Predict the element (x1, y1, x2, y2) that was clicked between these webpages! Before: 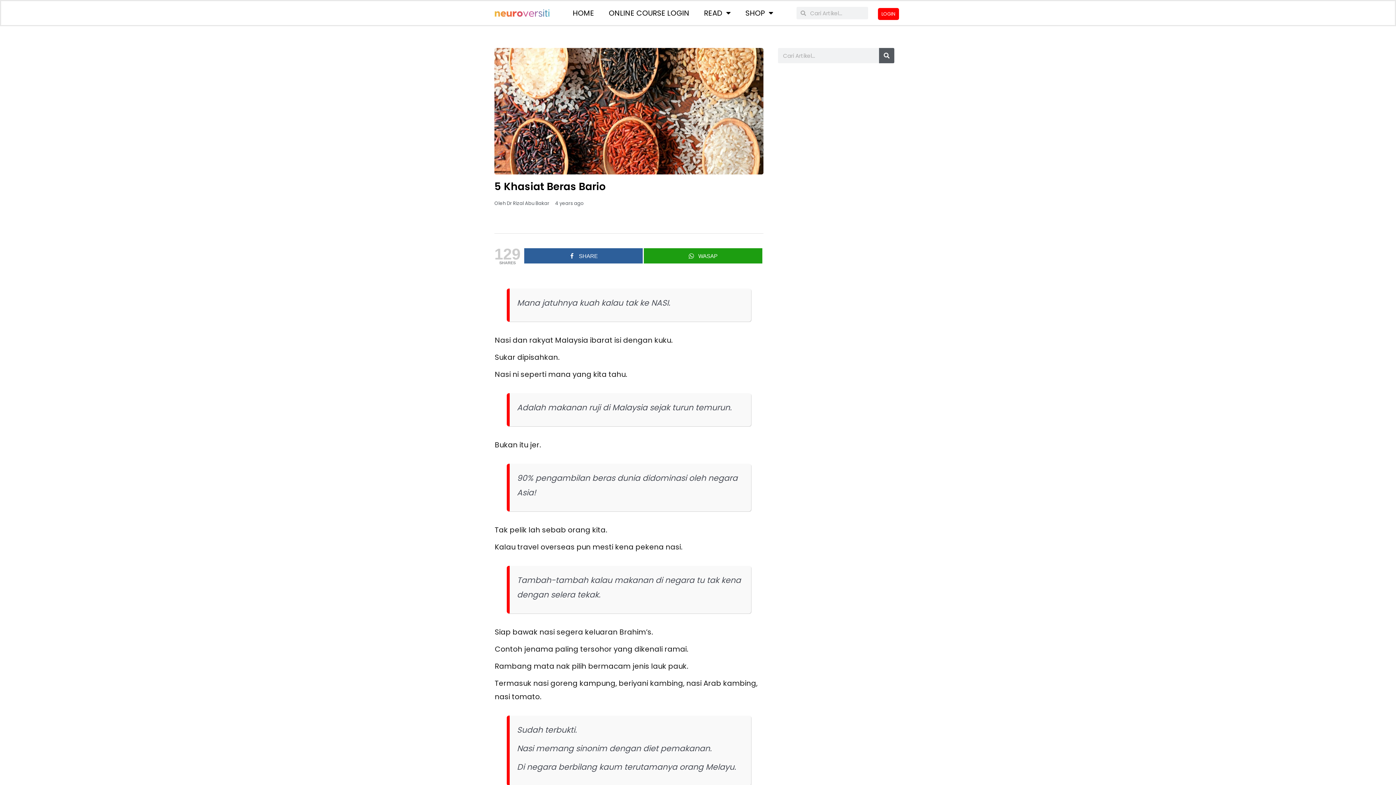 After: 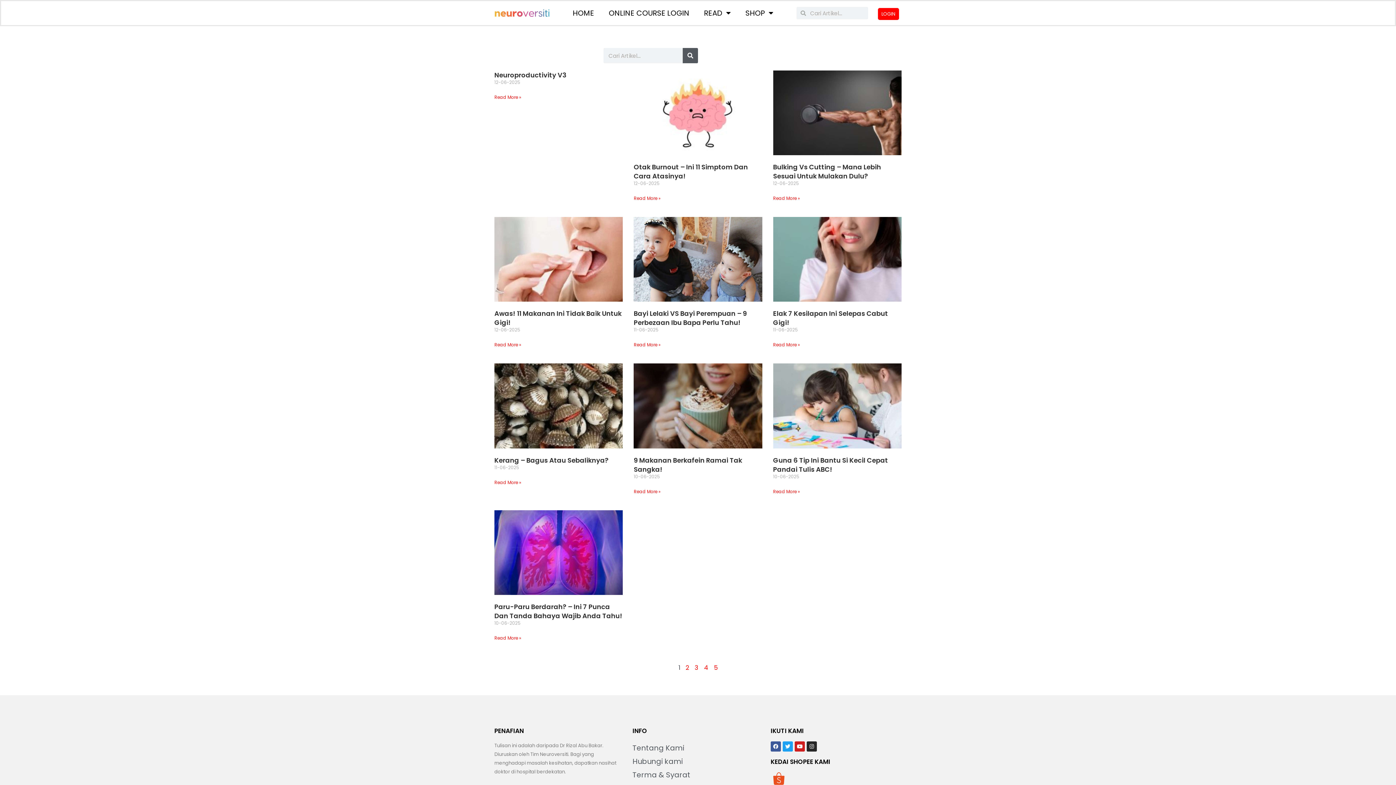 Action: bbox: (879, 48, 894, 63) label: Search